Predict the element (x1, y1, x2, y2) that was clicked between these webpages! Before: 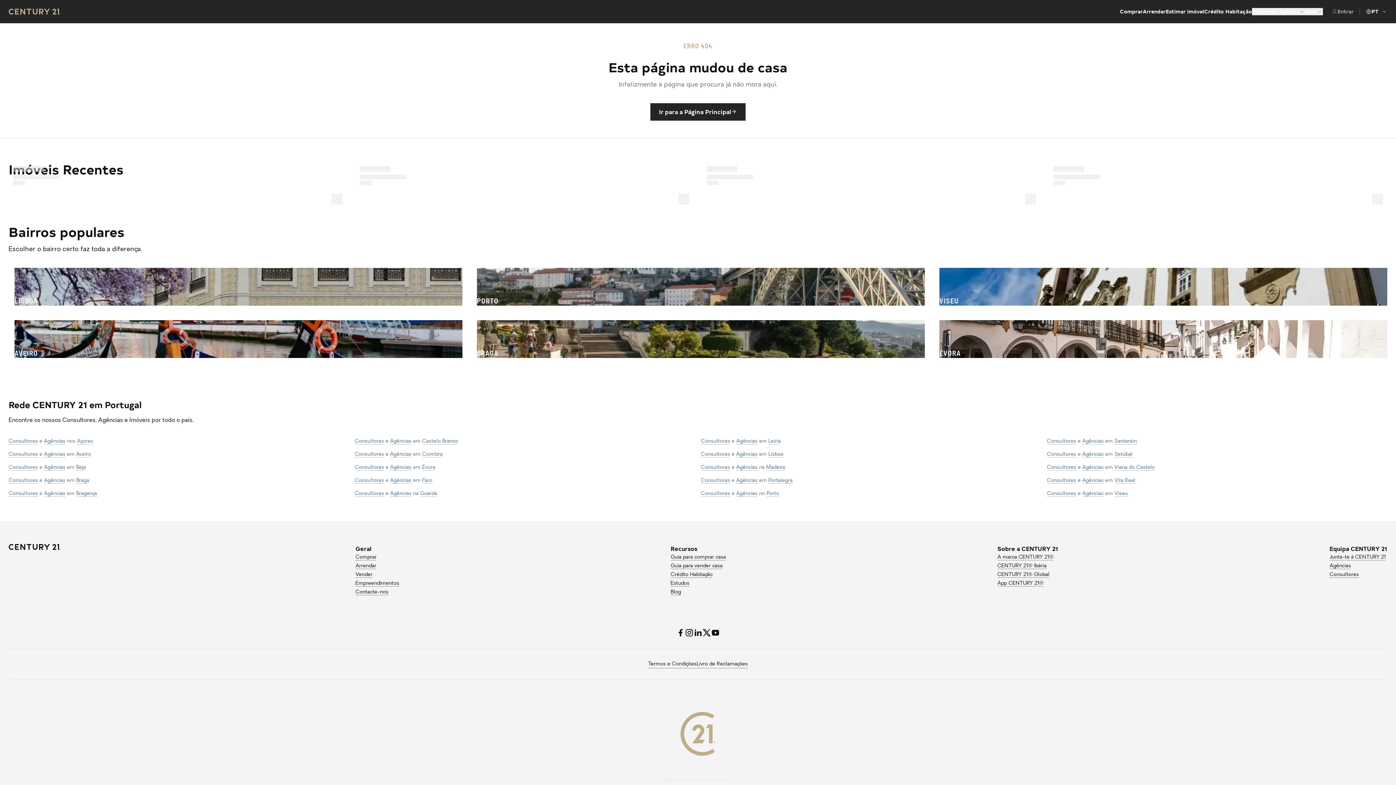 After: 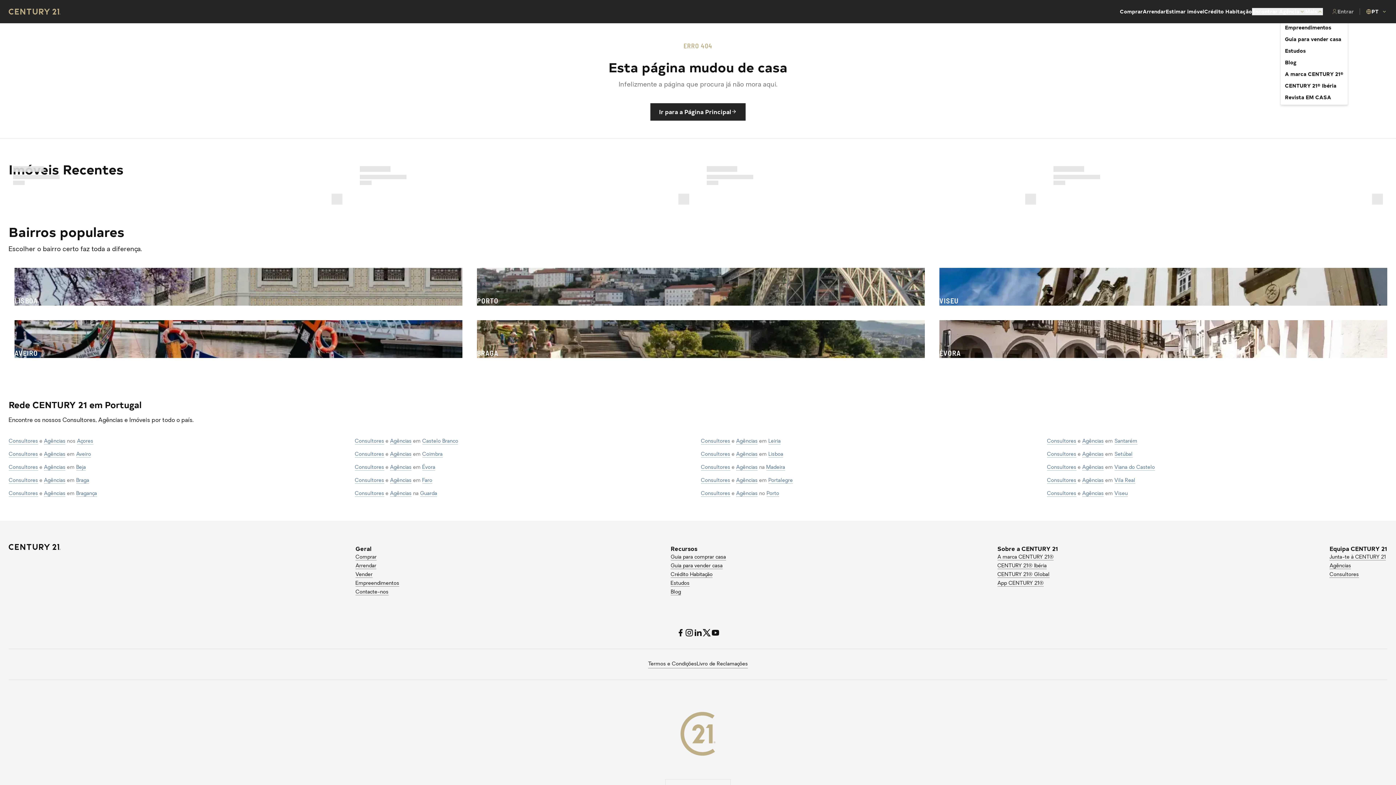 Action: label: Mais bbox: (1305, 8, 1323, 15)